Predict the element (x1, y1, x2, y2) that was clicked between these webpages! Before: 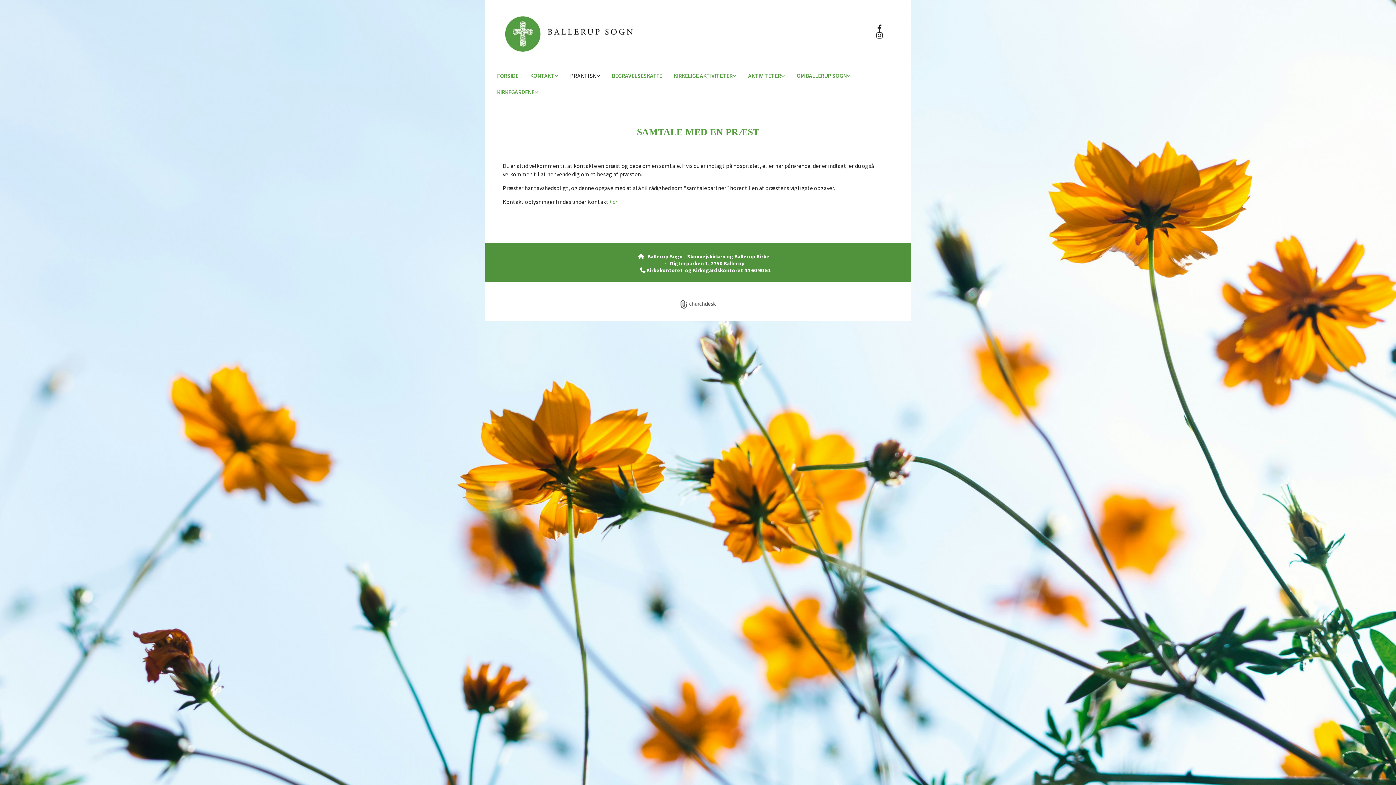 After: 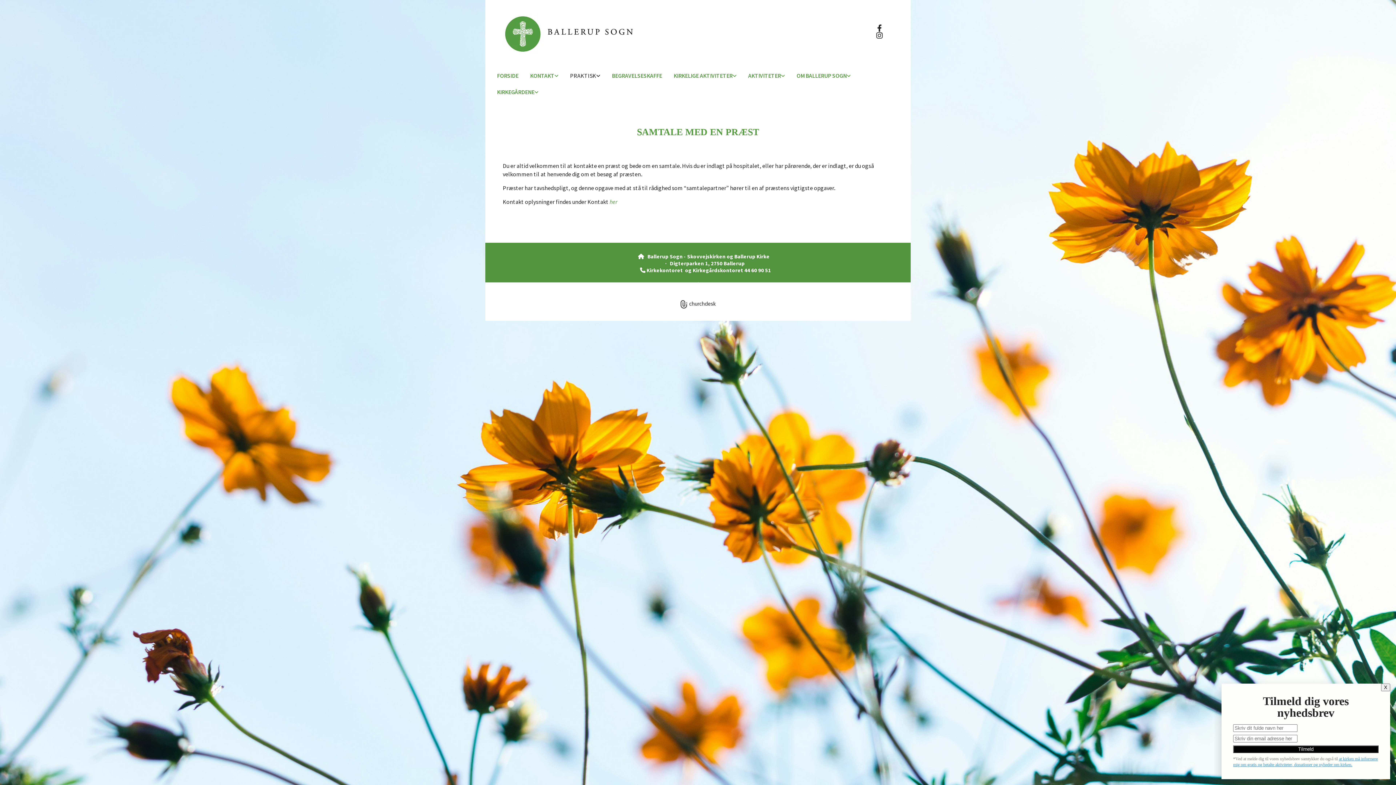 Action: bbox: (680, 315, 716, 321)